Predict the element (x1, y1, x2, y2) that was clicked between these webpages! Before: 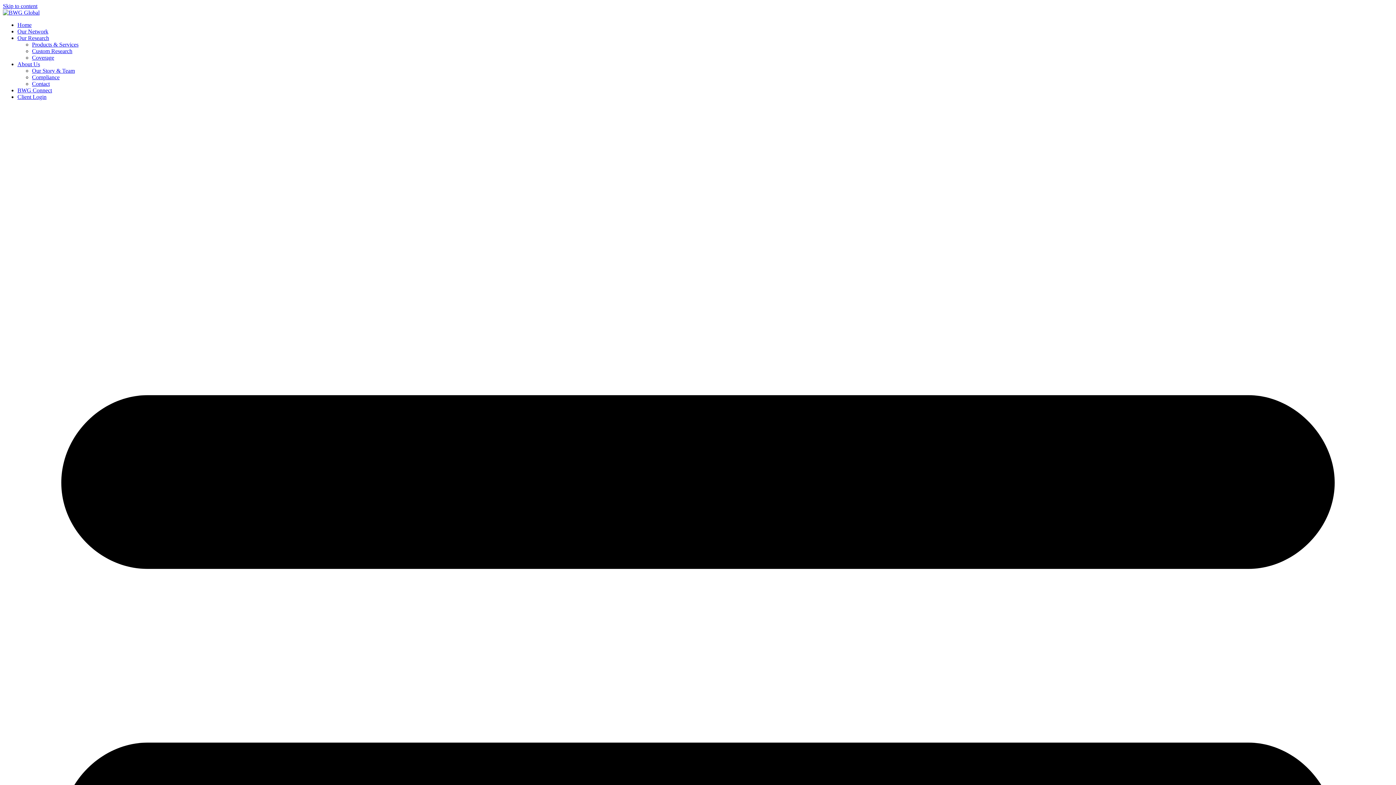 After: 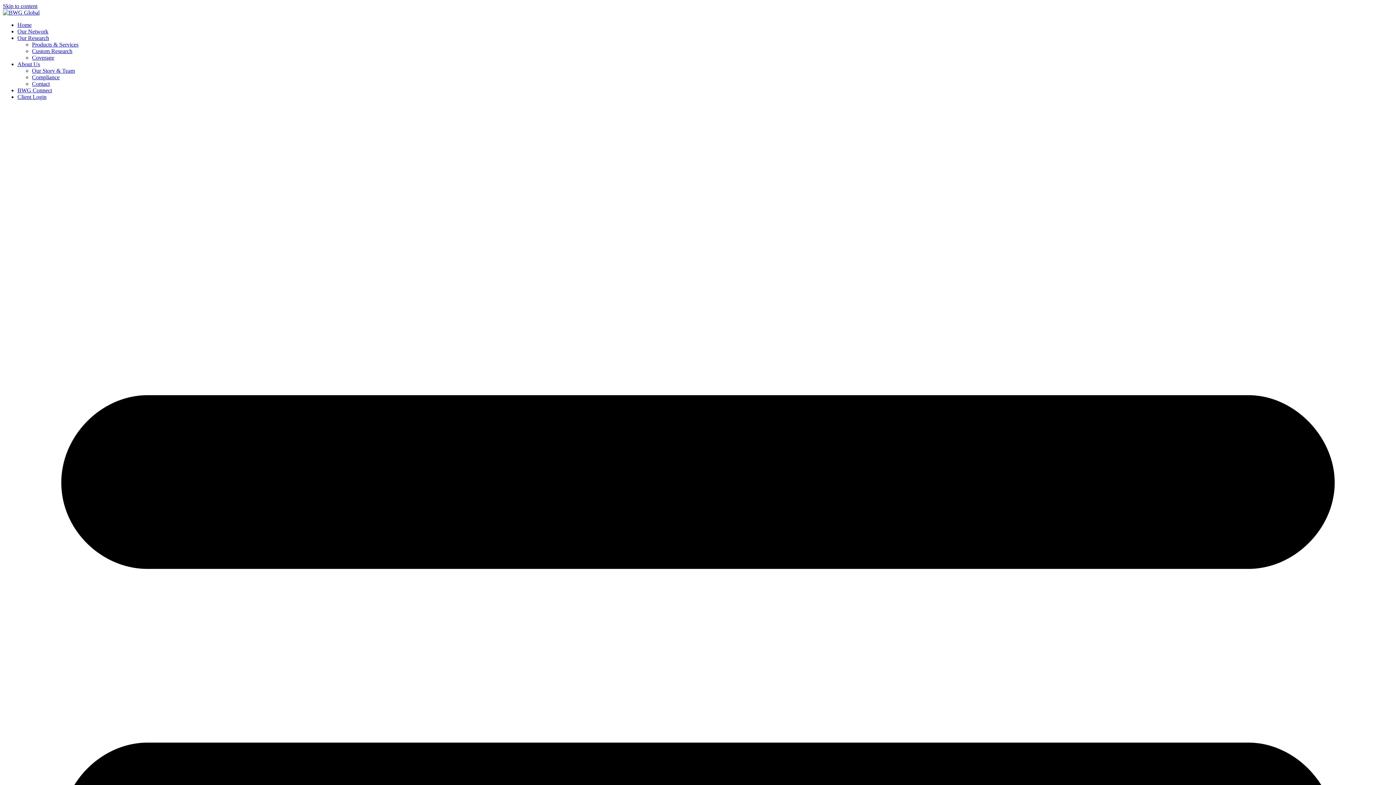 Action: bbox: (2, 2, 37, 9) label: Skip to content